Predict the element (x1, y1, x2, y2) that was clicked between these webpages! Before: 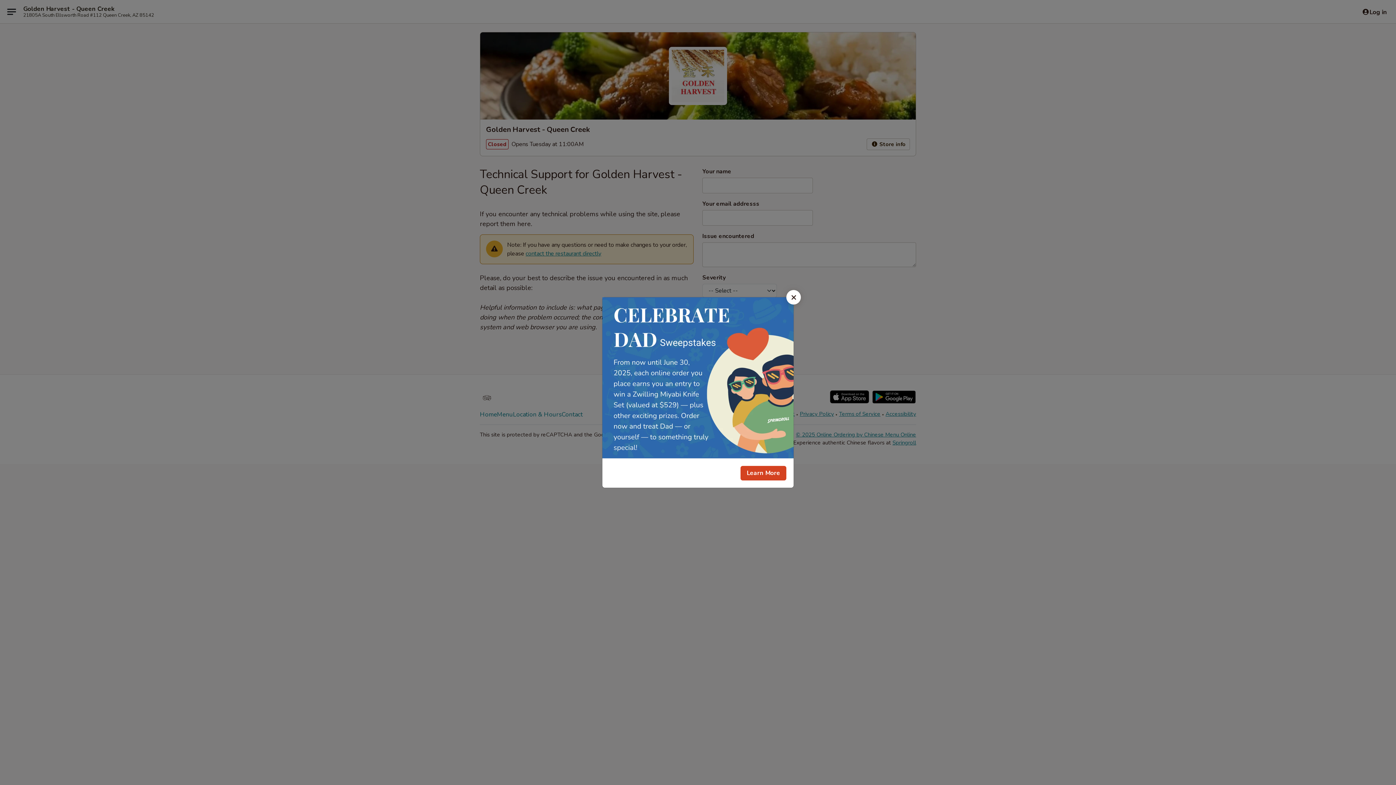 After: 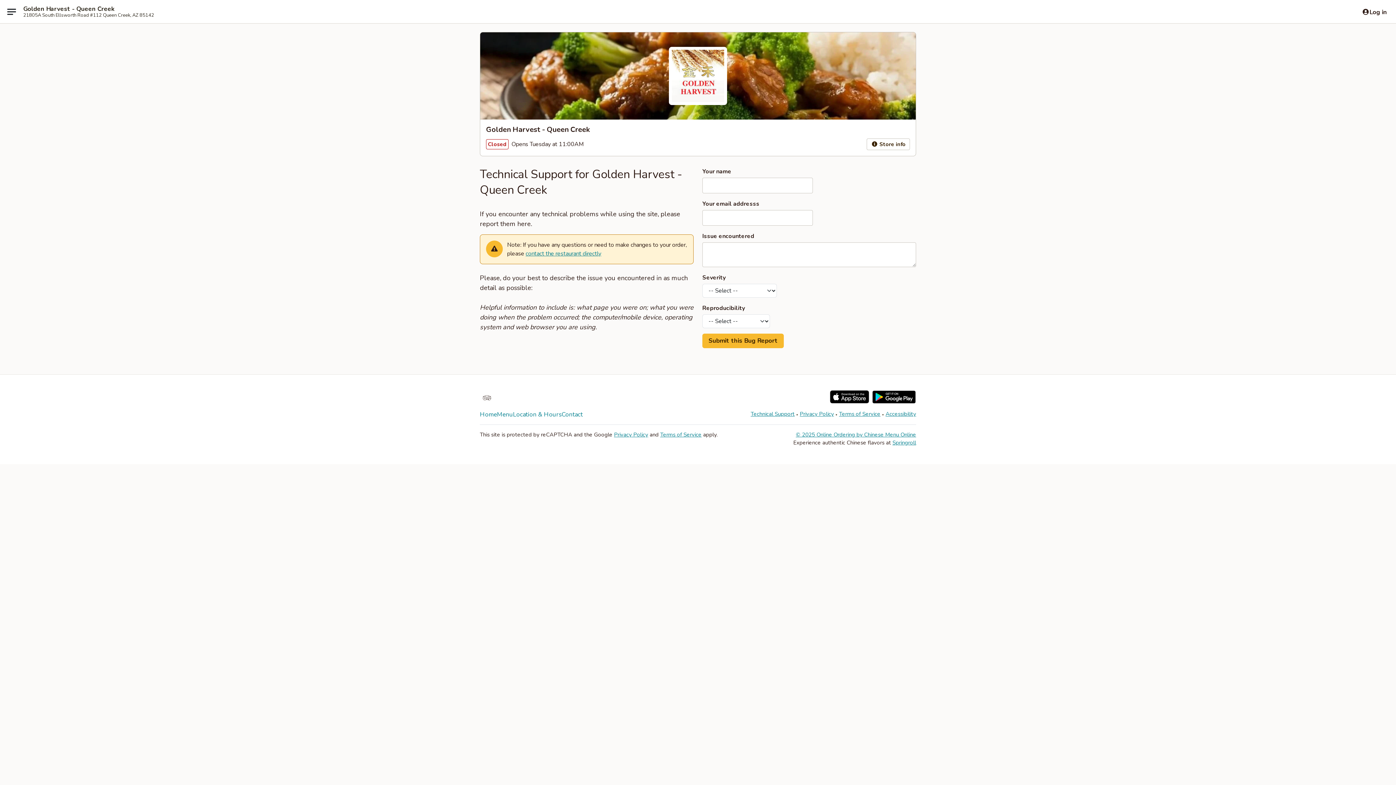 Action: bbox: (786, 290, 801, 304) label: Close